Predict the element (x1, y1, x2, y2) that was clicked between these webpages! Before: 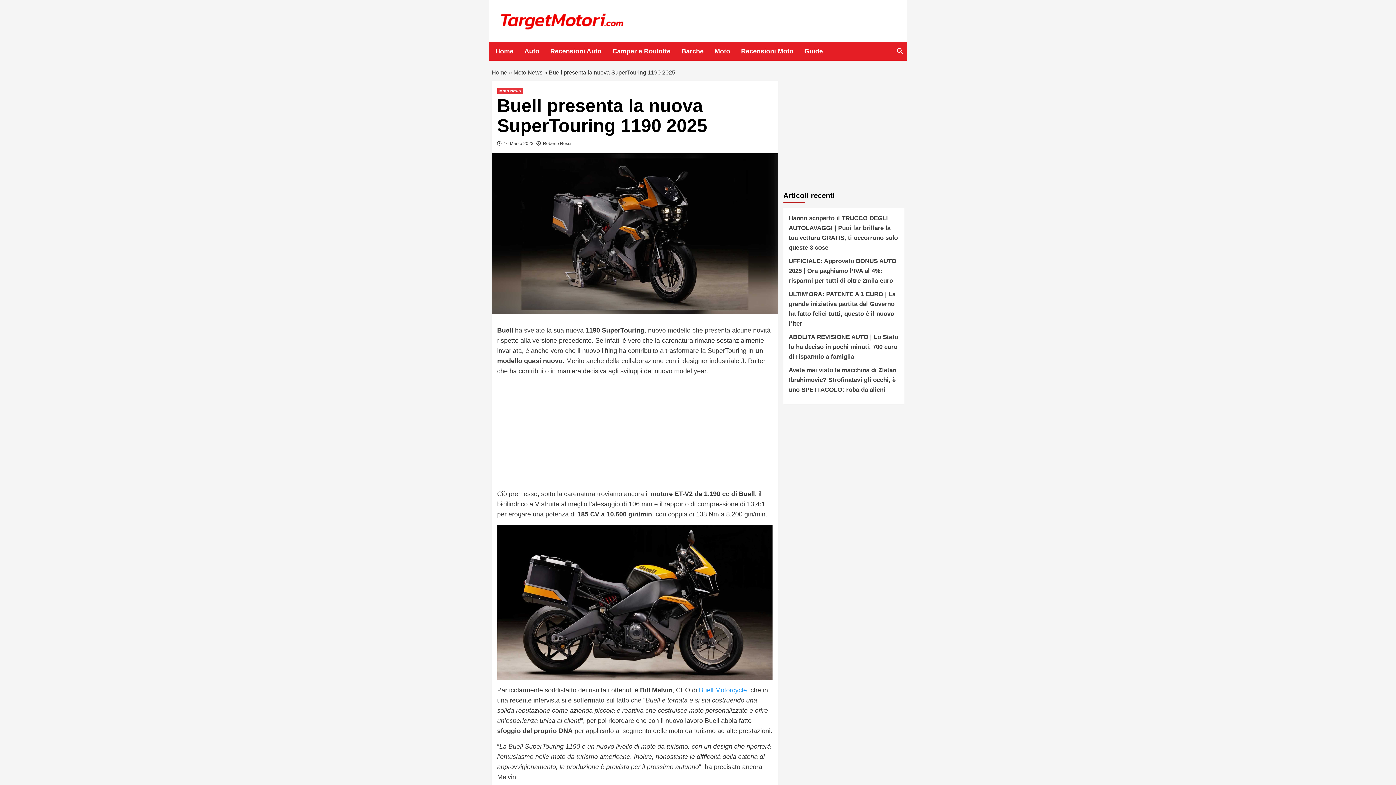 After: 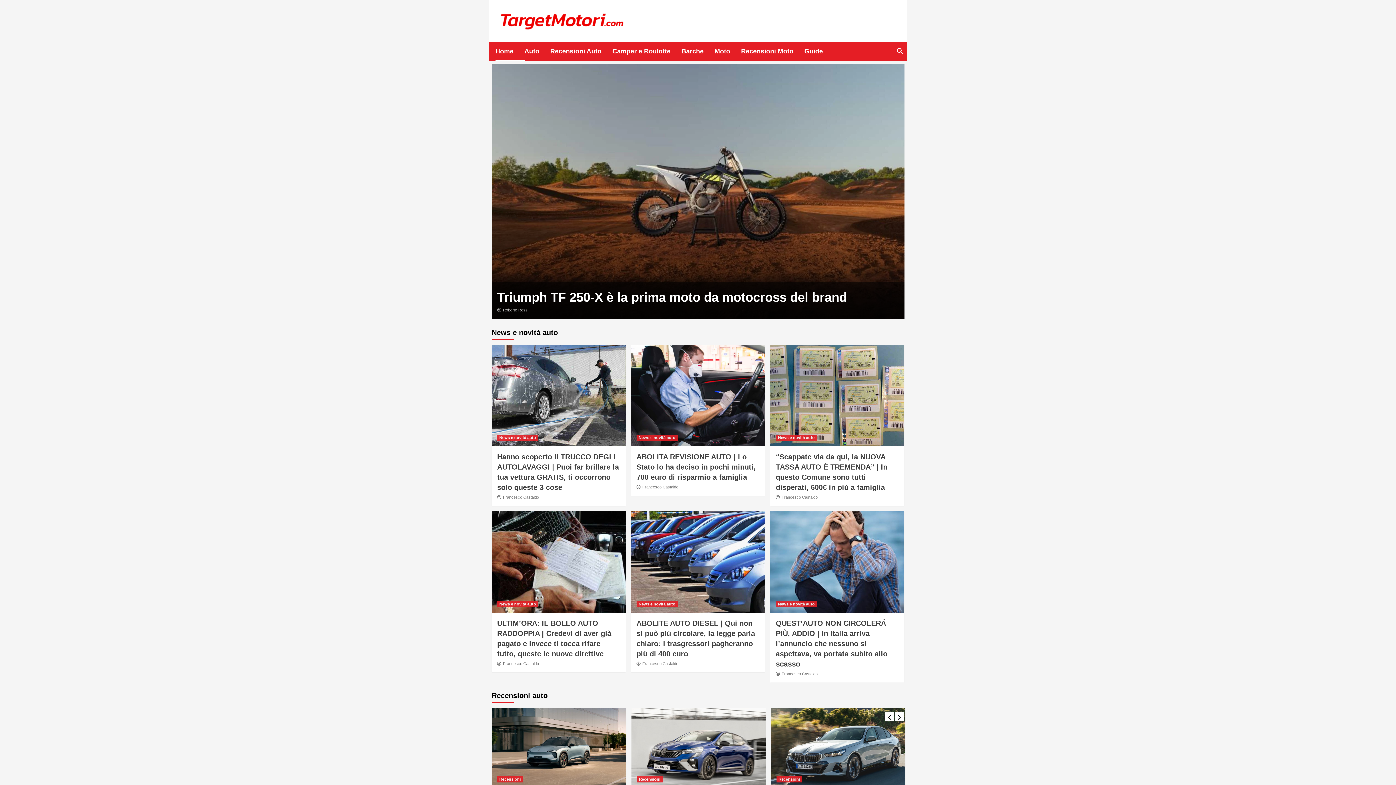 Action: bbox: (491, 69, 507, 75) label: Home